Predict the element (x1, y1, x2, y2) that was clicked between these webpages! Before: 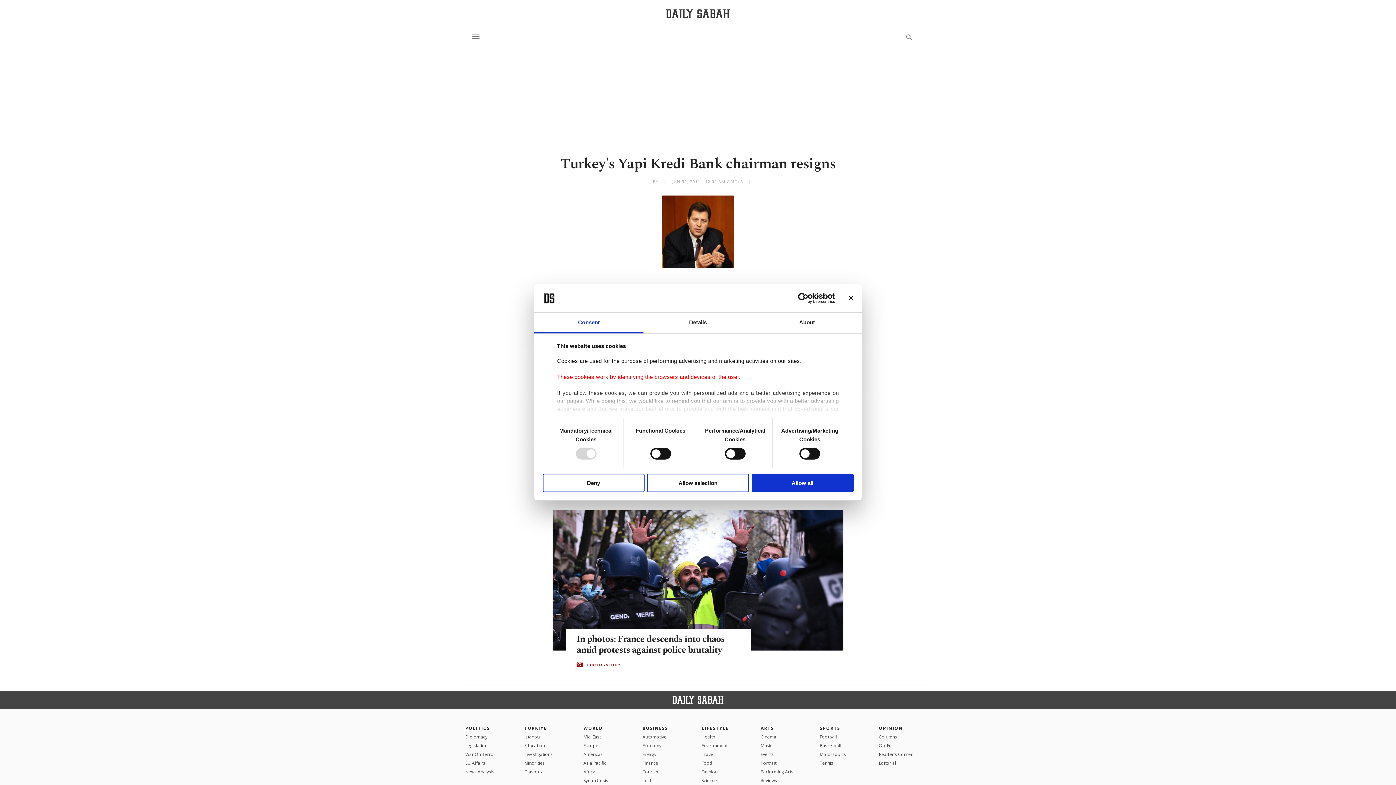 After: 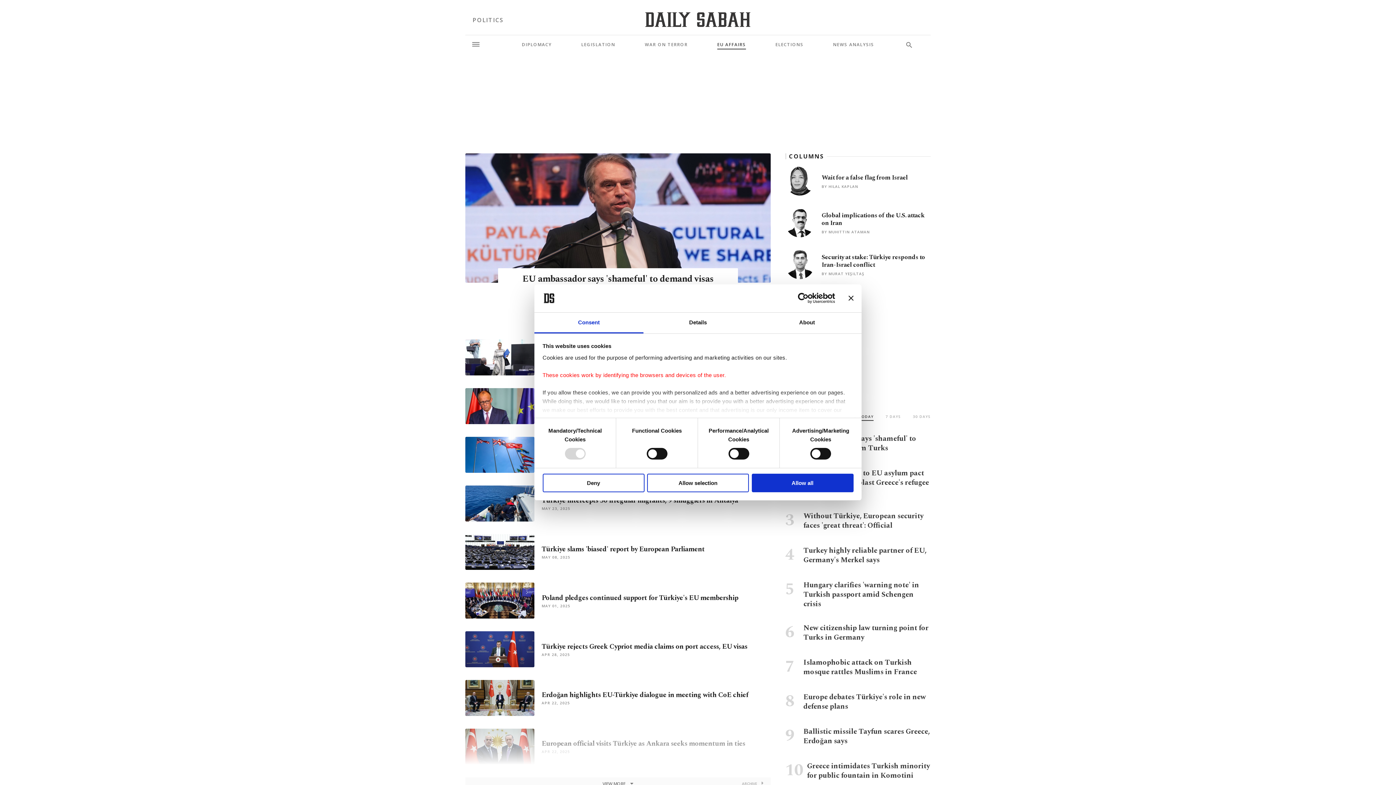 Action: label: EU Affairs bbox: (465, 760, 485, 767)